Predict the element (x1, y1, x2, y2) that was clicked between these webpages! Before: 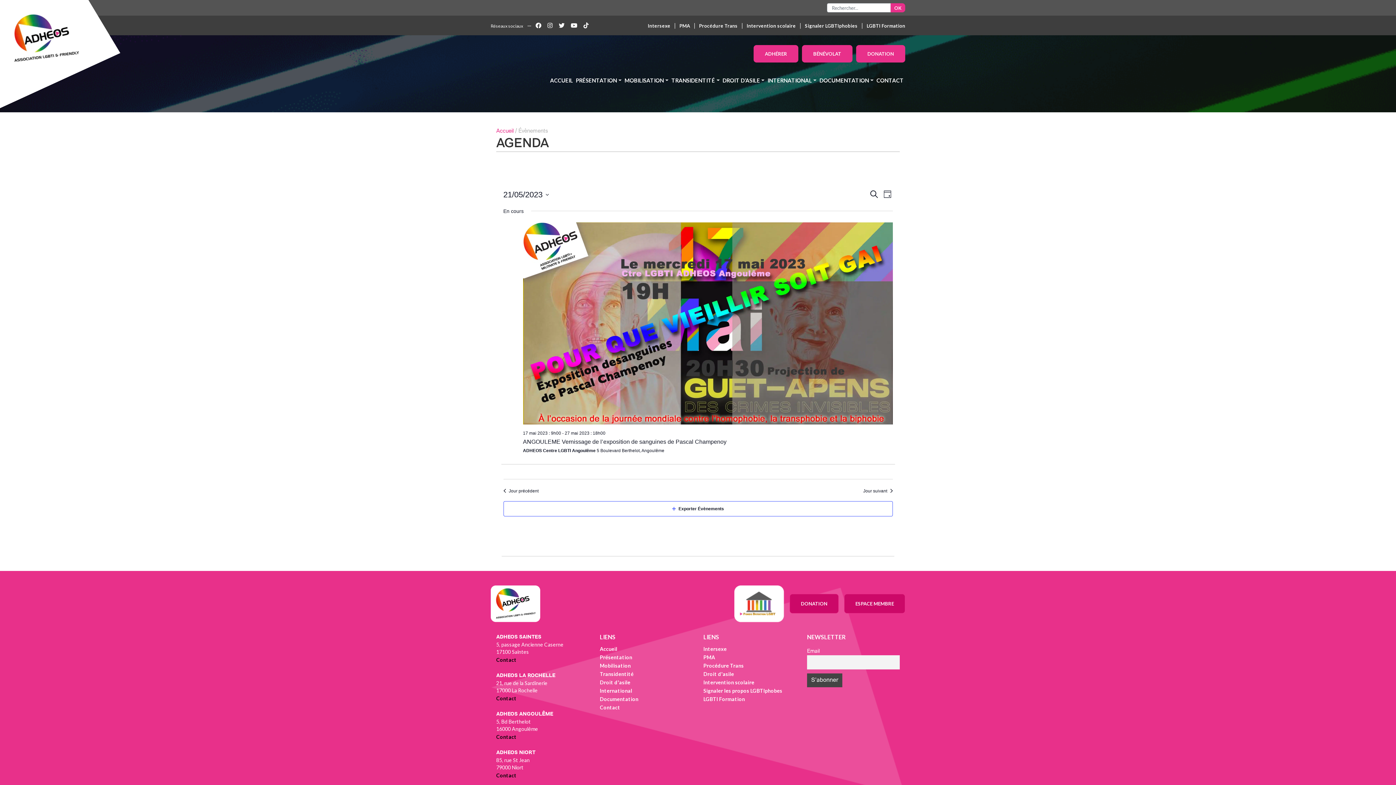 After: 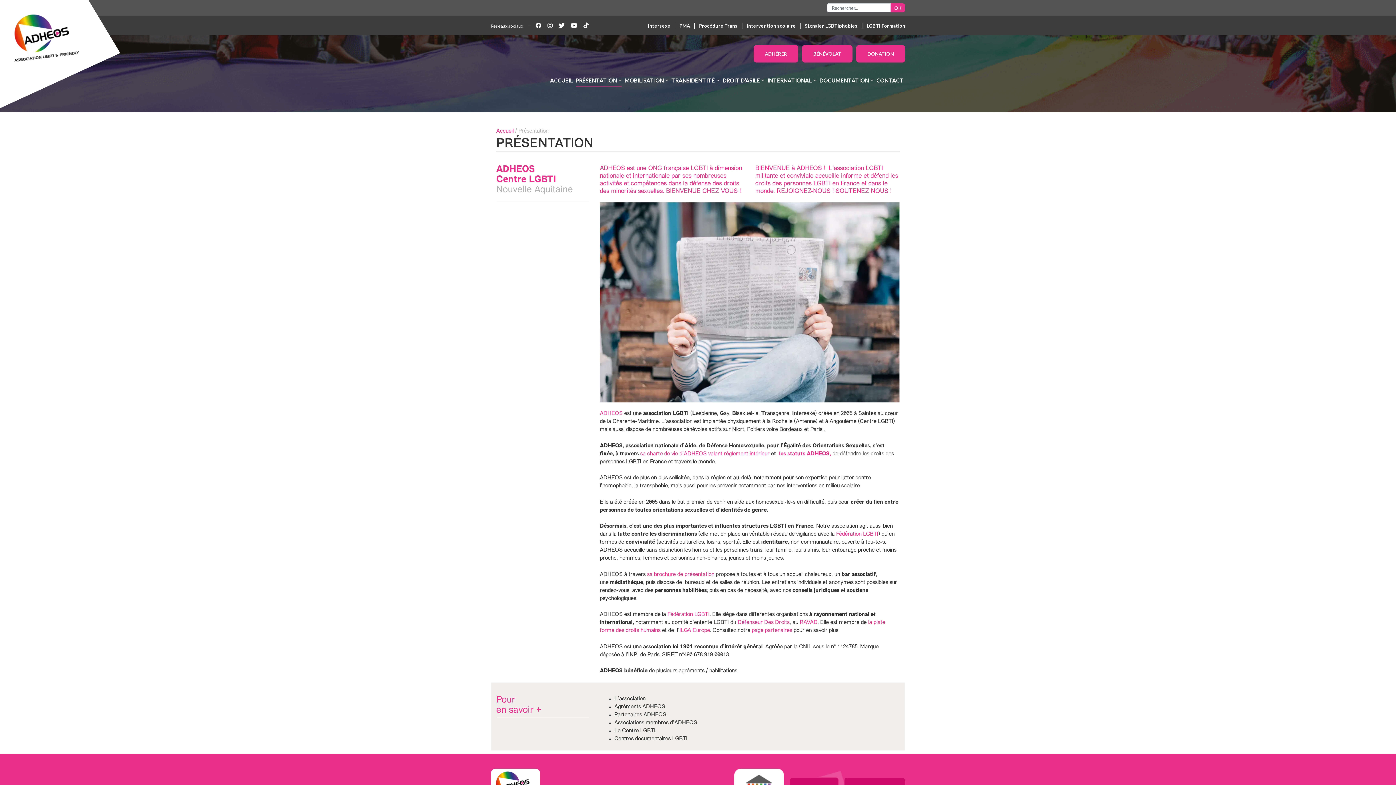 Action: bbox: (600, 654, 632, 660) label: Présentation